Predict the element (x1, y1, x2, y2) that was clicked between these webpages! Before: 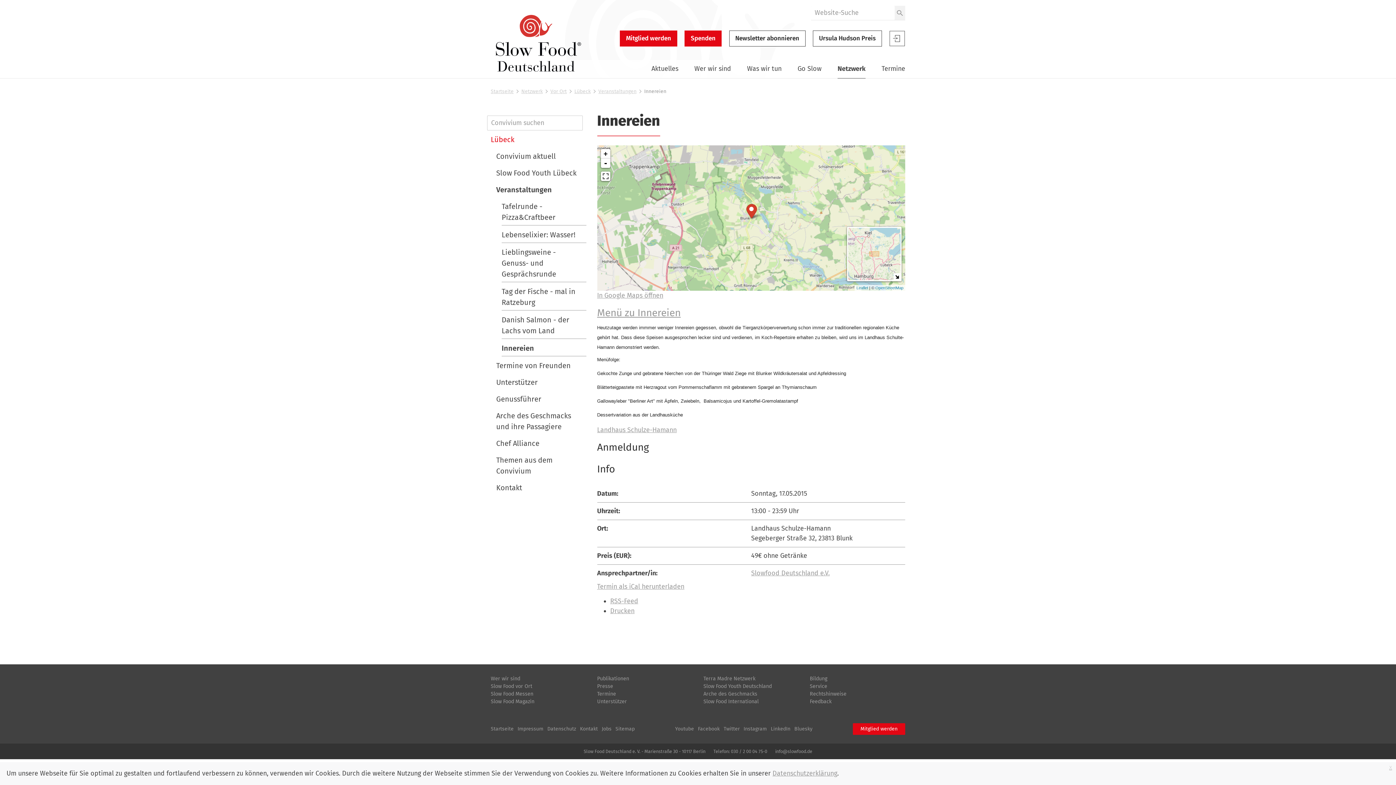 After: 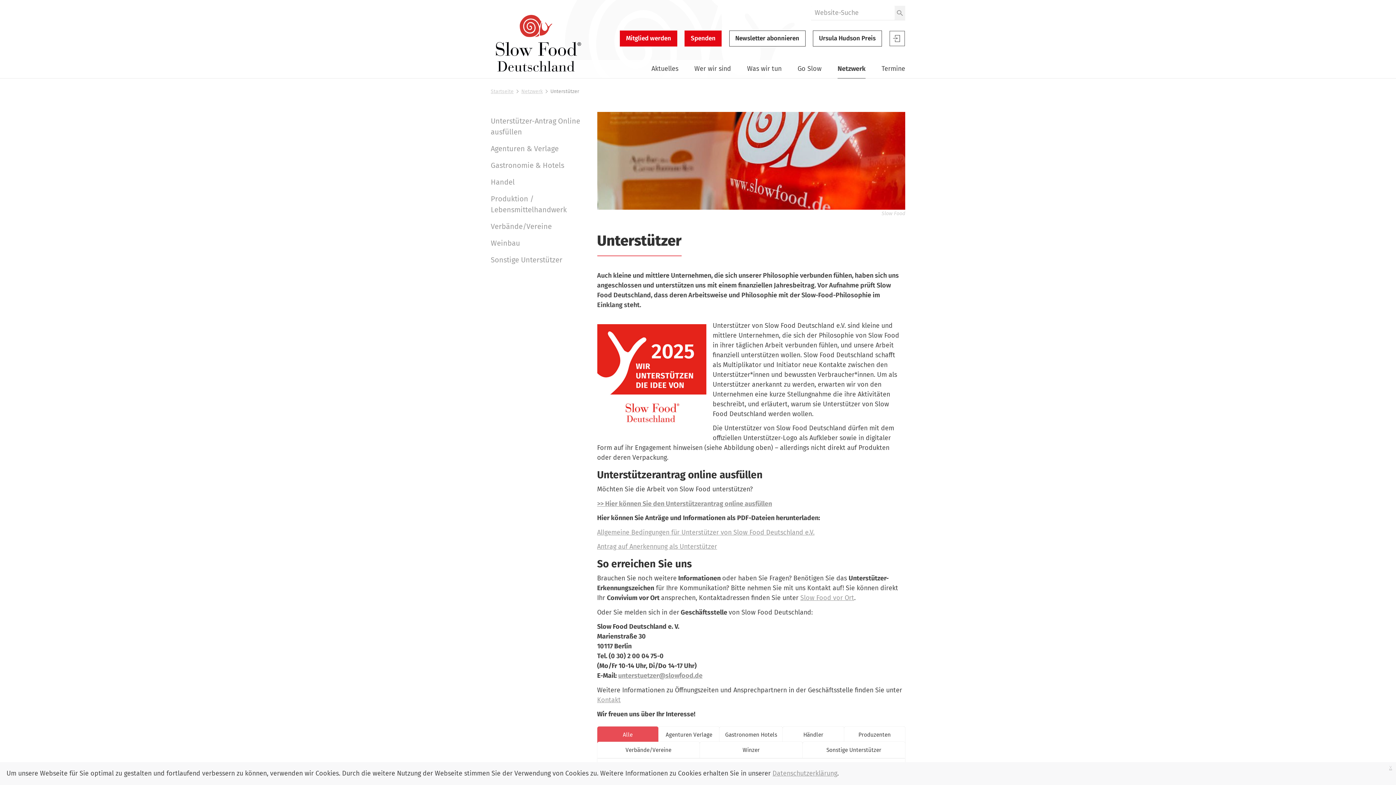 Action: bbox: (597, 698, 627, 705) label: Unterstützer